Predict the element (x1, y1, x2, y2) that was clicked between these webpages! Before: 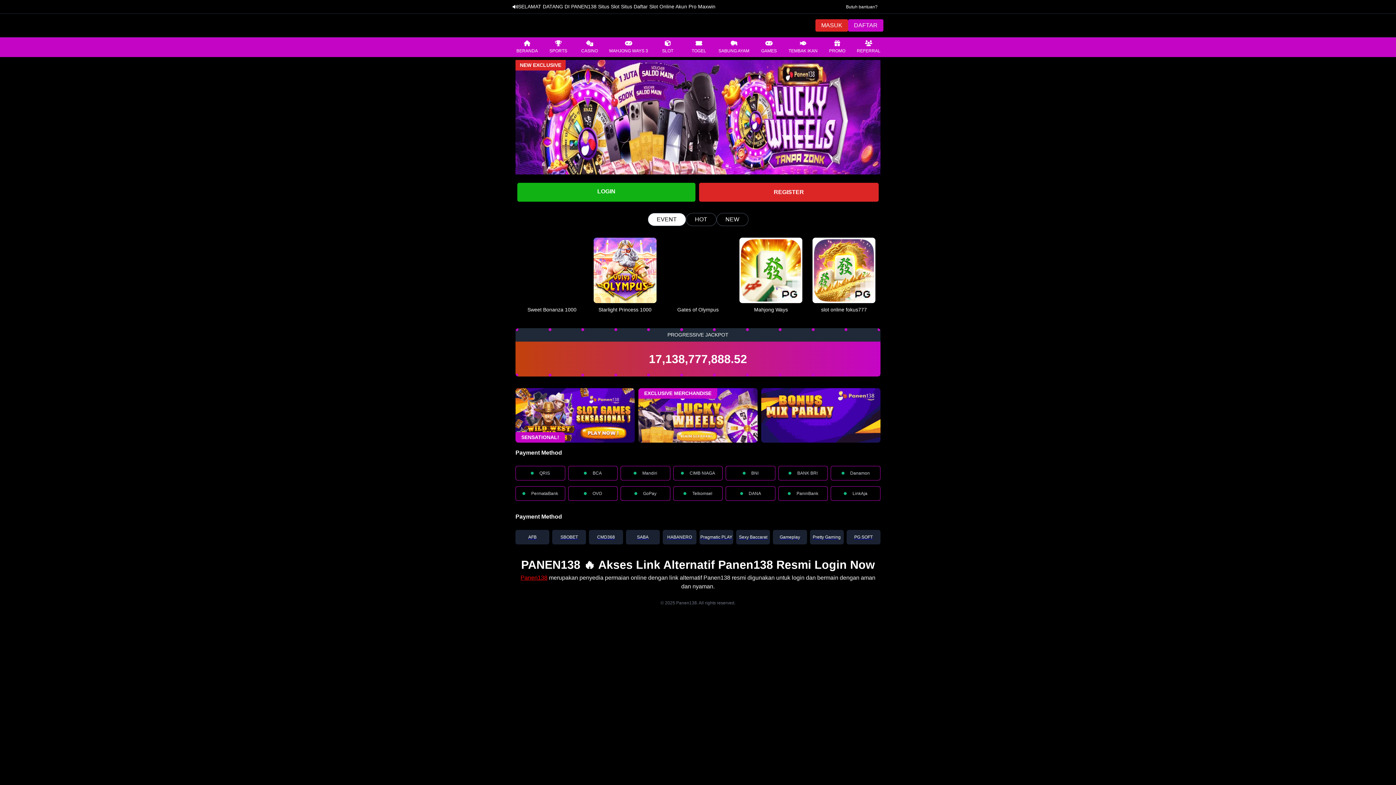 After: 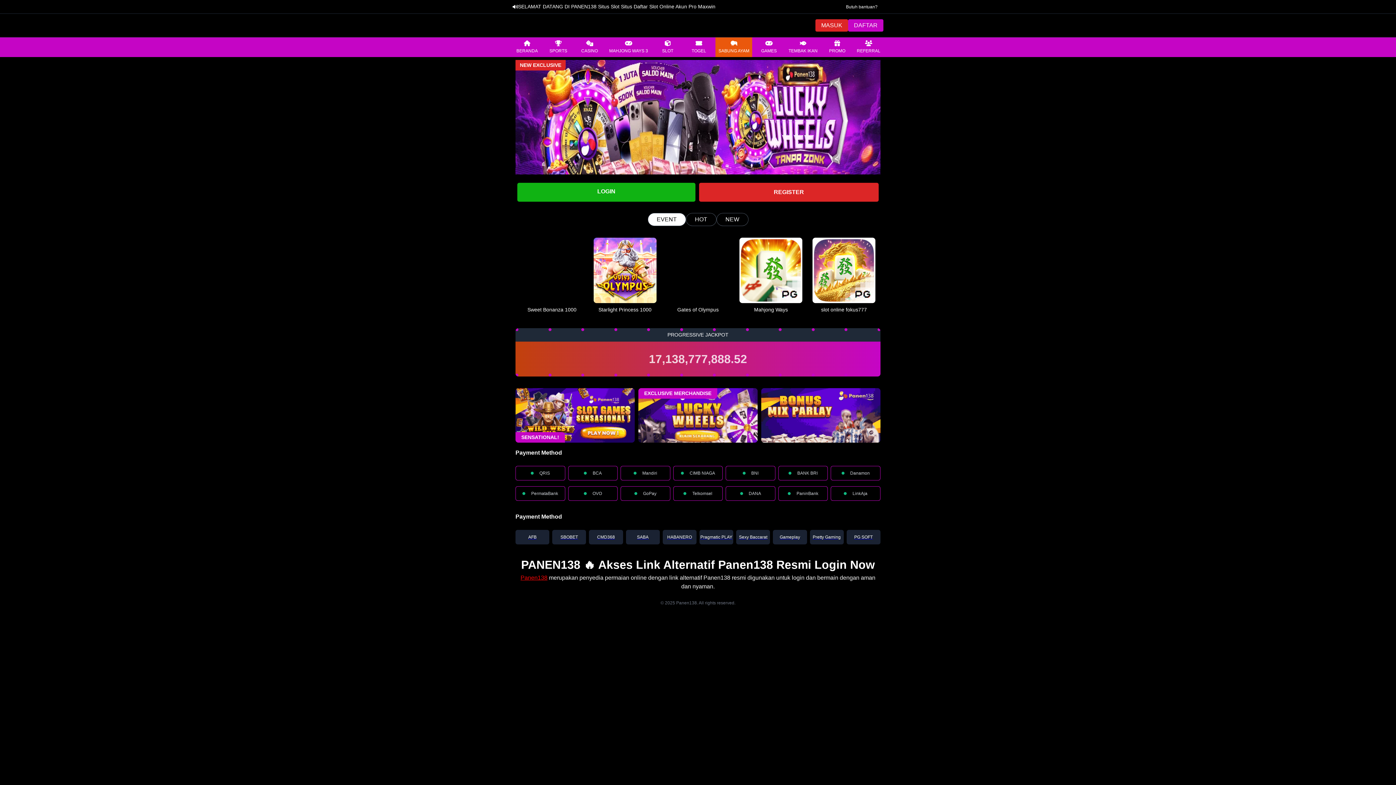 Action: bbox: (715, 37, 752, 57) label: SABUNG AYAM